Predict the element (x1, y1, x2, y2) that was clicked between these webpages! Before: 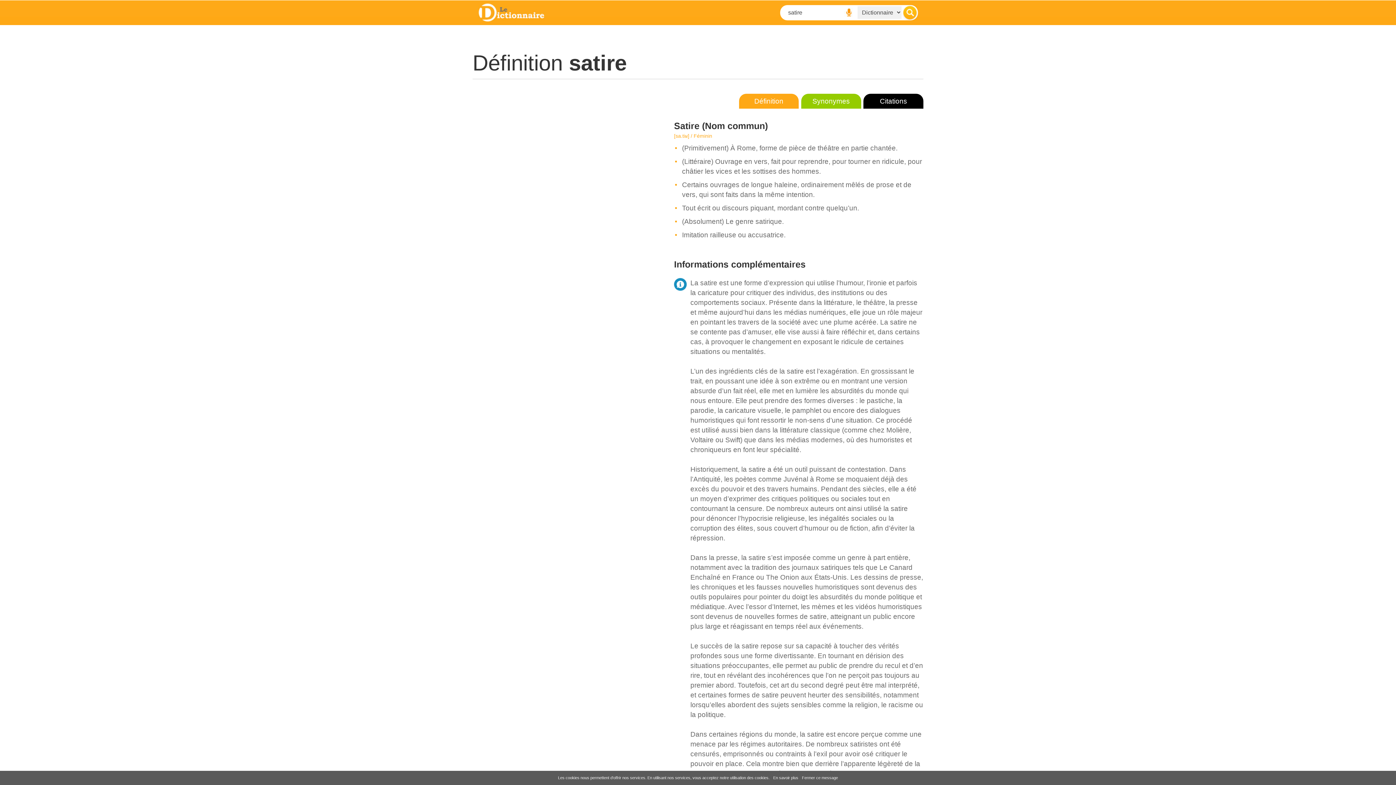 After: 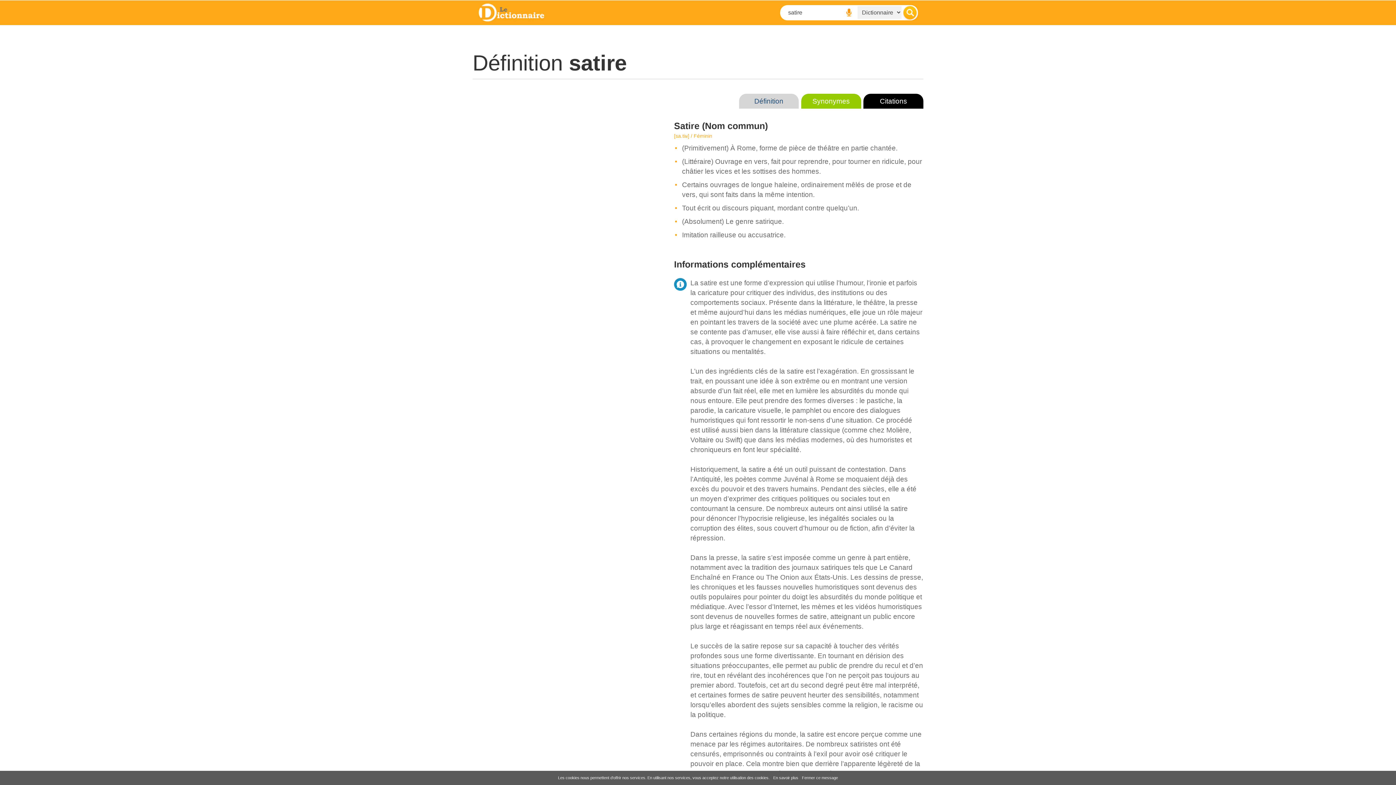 Action: bbox: (739, 93, 798, 108) label: Définition